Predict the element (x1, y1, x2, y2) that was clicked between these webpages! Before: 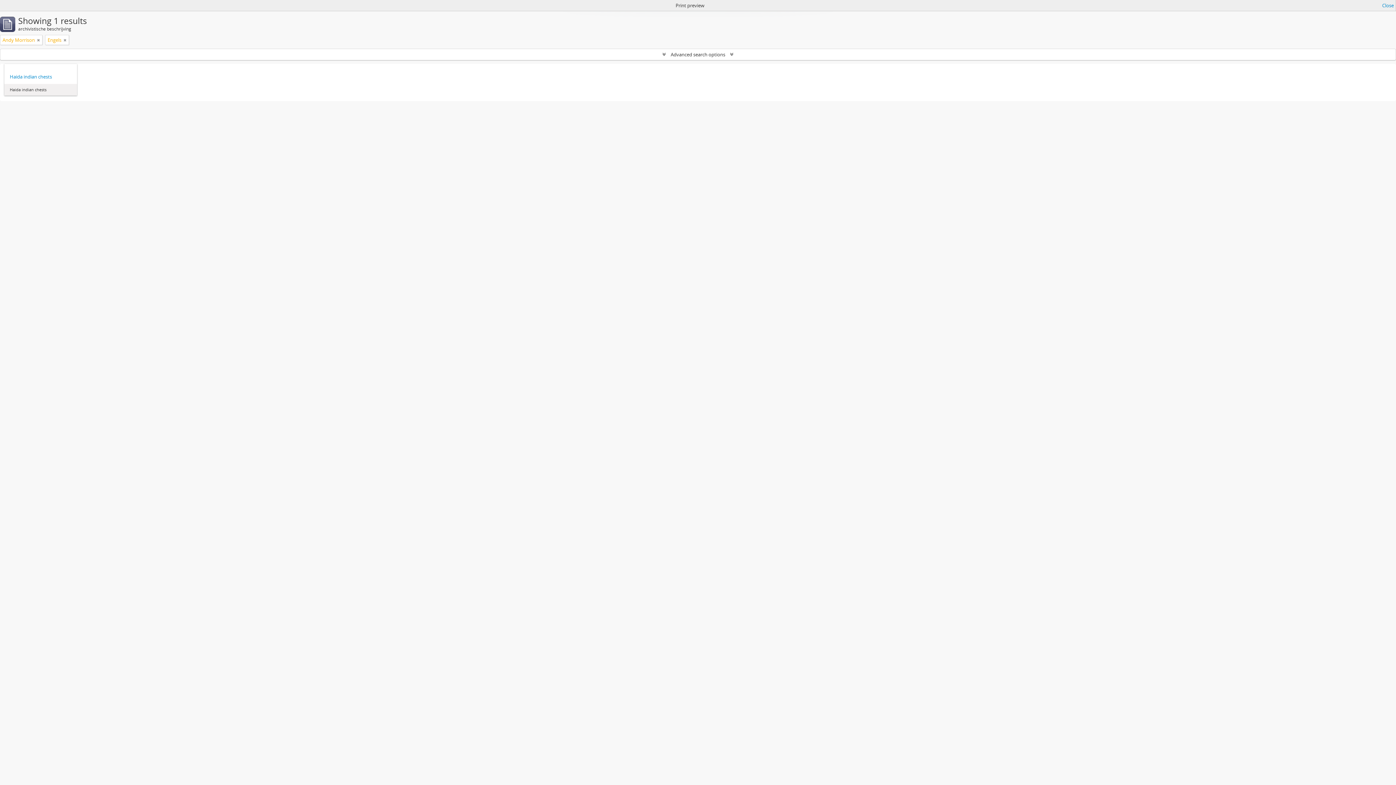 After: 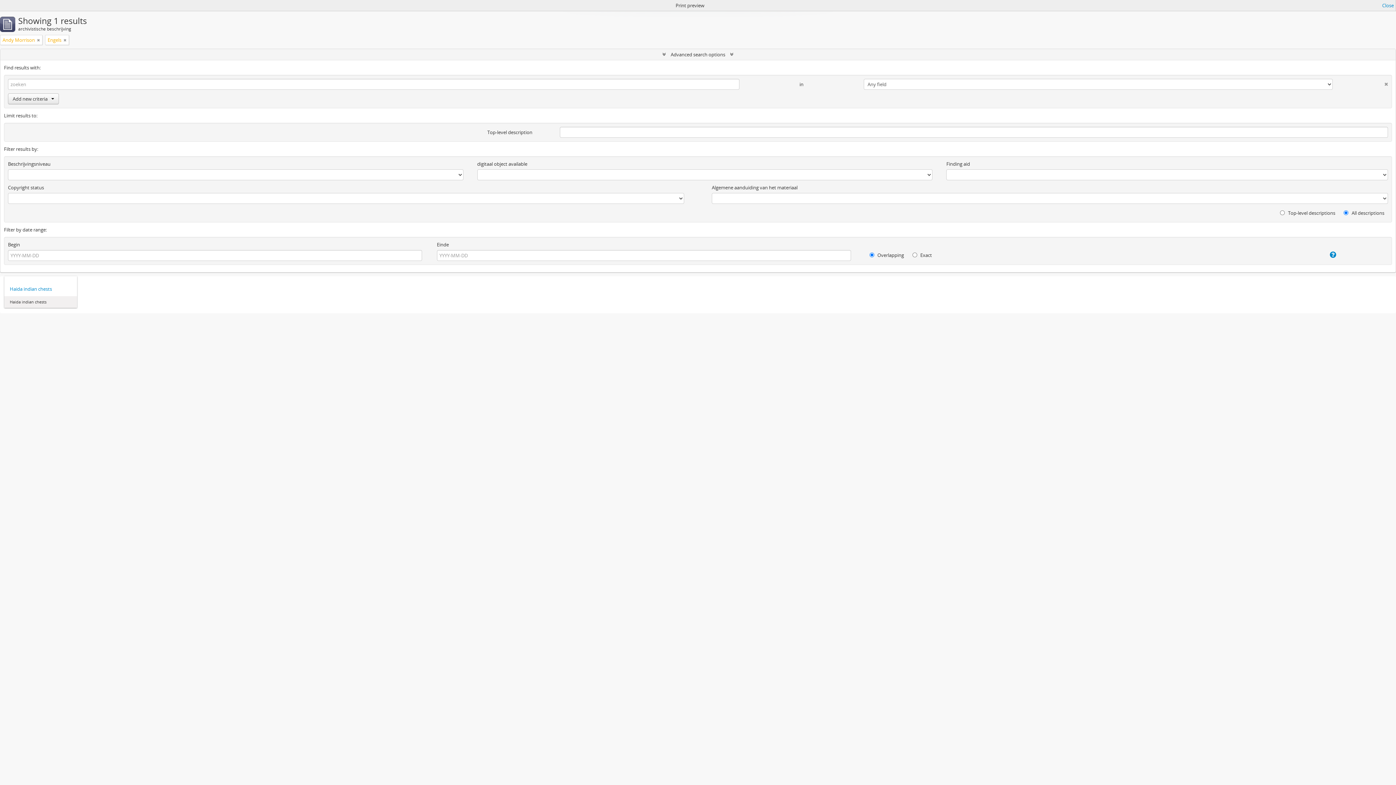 Action: bbox: (0, 49, 1396, 60) label:  Advanced search options 